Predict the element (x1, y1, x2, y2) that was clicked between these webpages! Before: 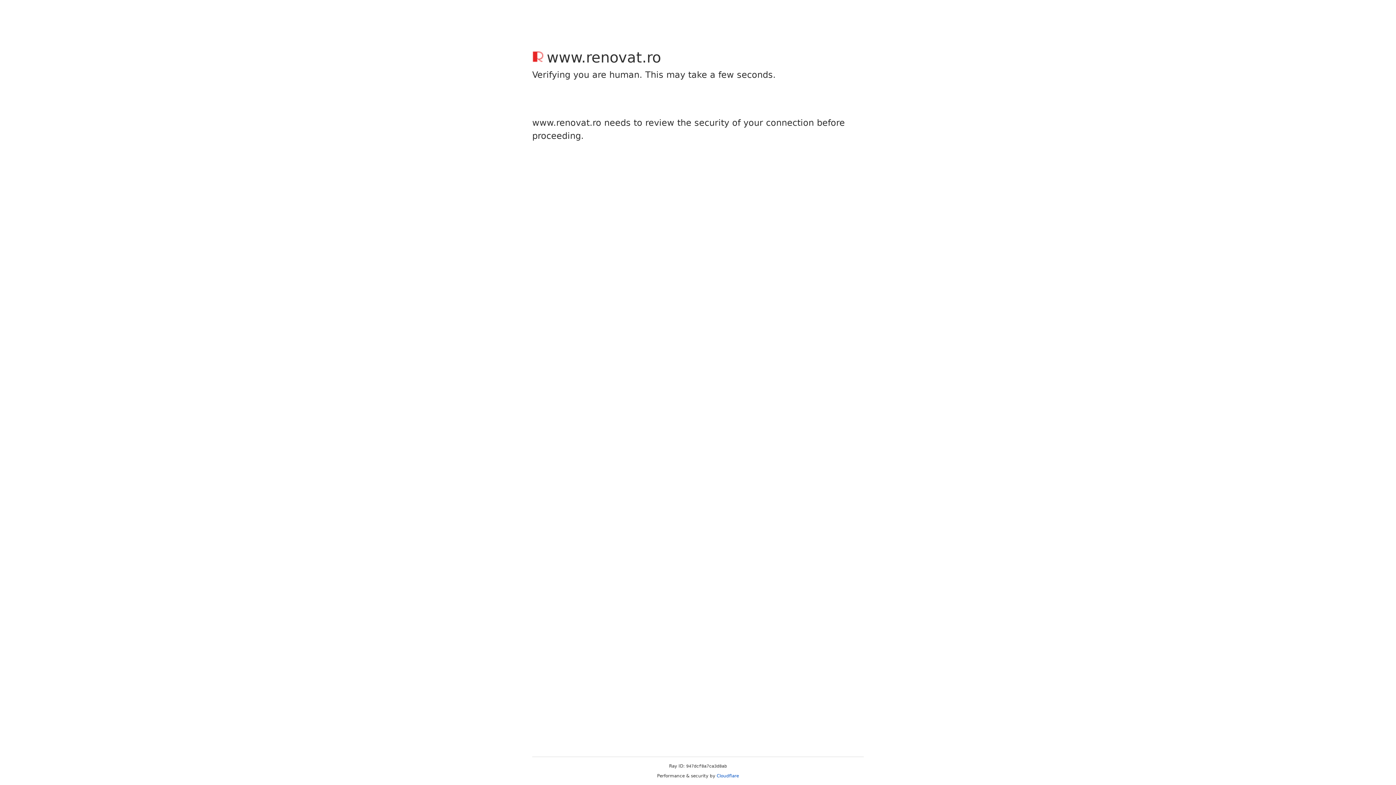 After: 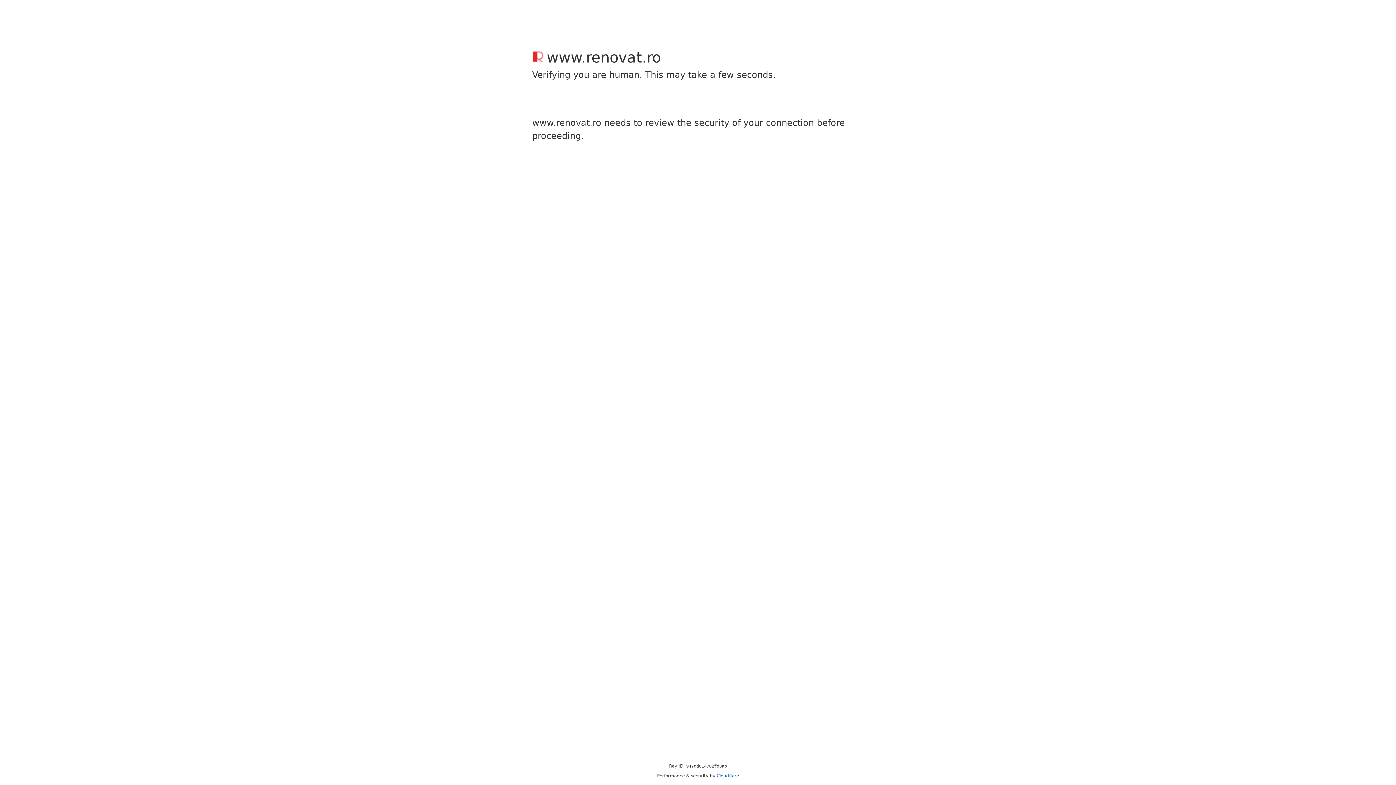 Action: label: Cloudflare bbox: (716, 773, 739, 778)